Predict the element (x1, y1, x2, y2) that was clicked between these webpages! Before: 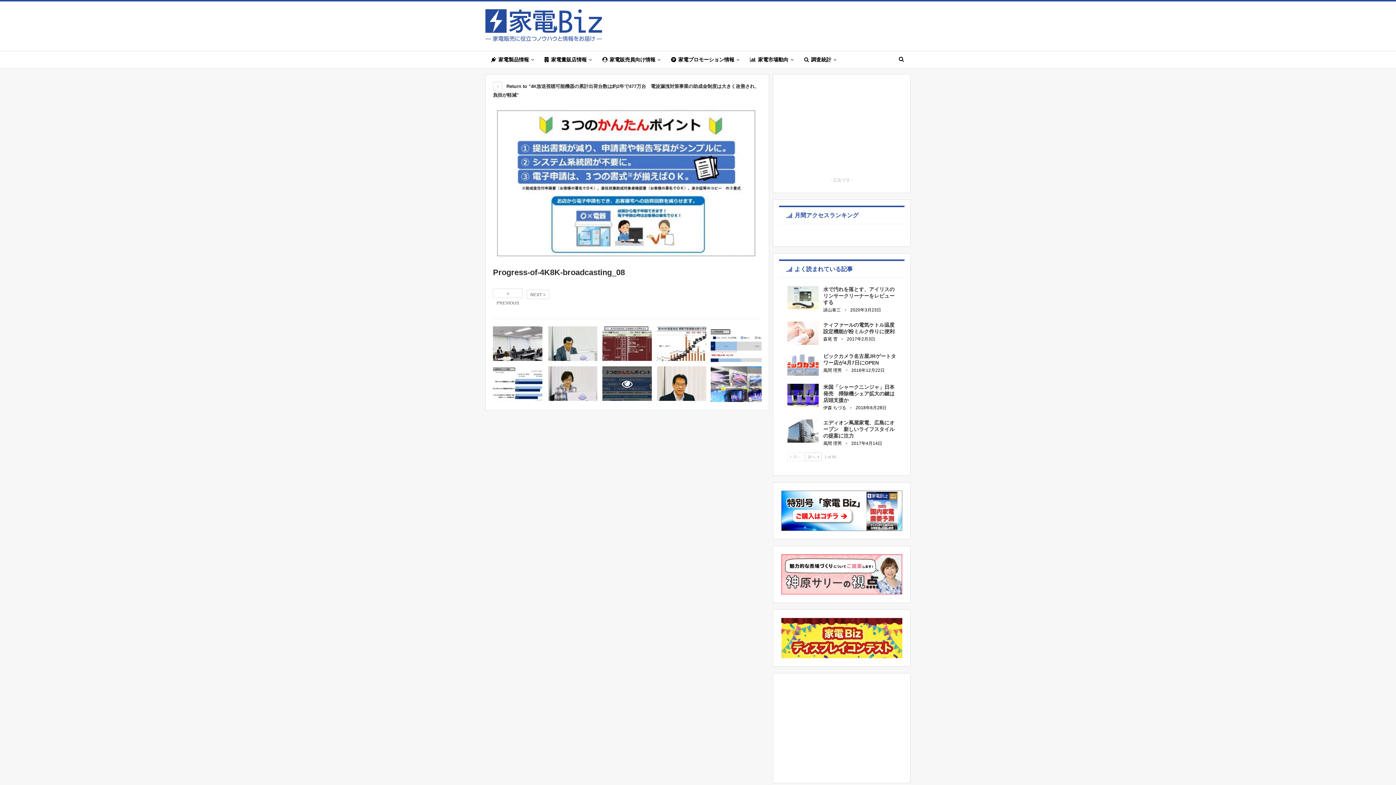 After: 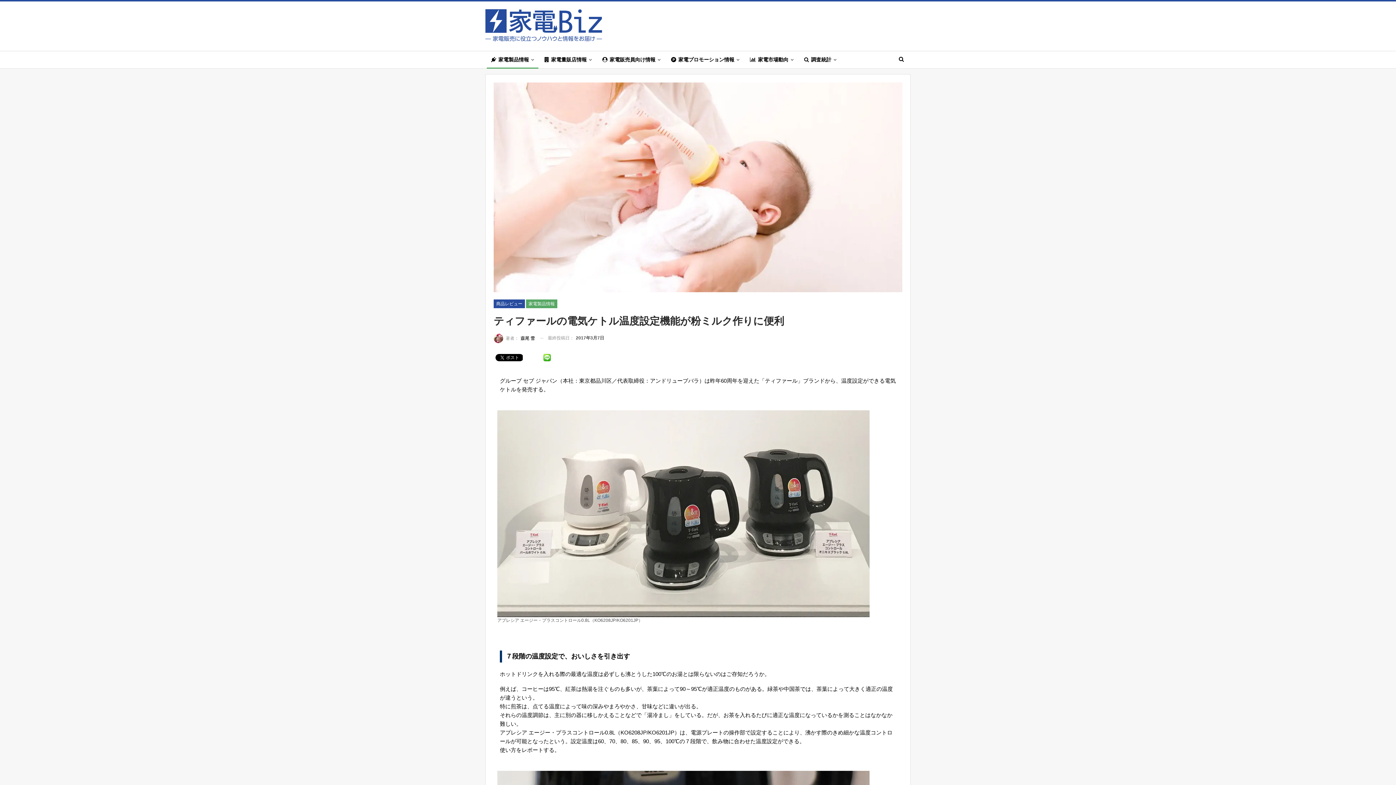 Action: bbox: (787, 321, 818, 344)